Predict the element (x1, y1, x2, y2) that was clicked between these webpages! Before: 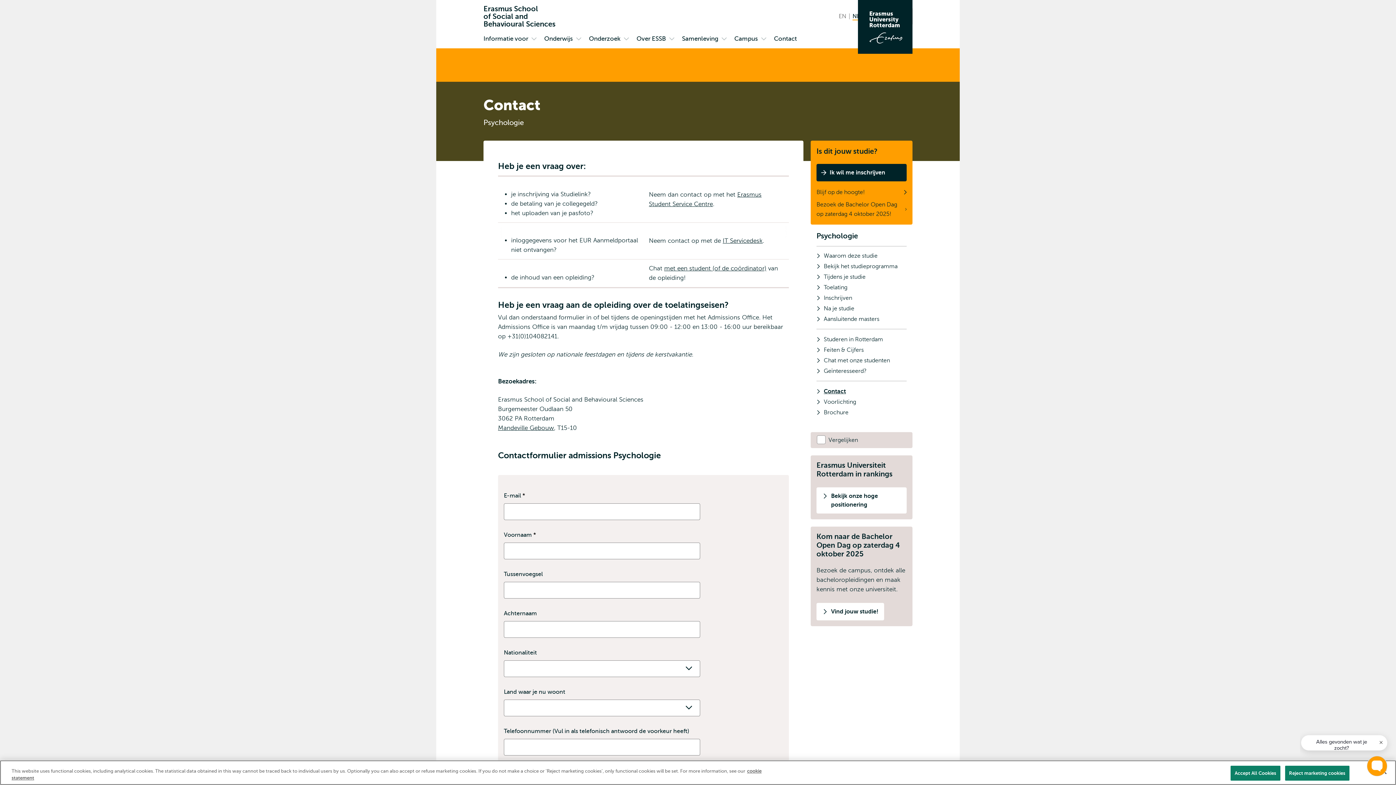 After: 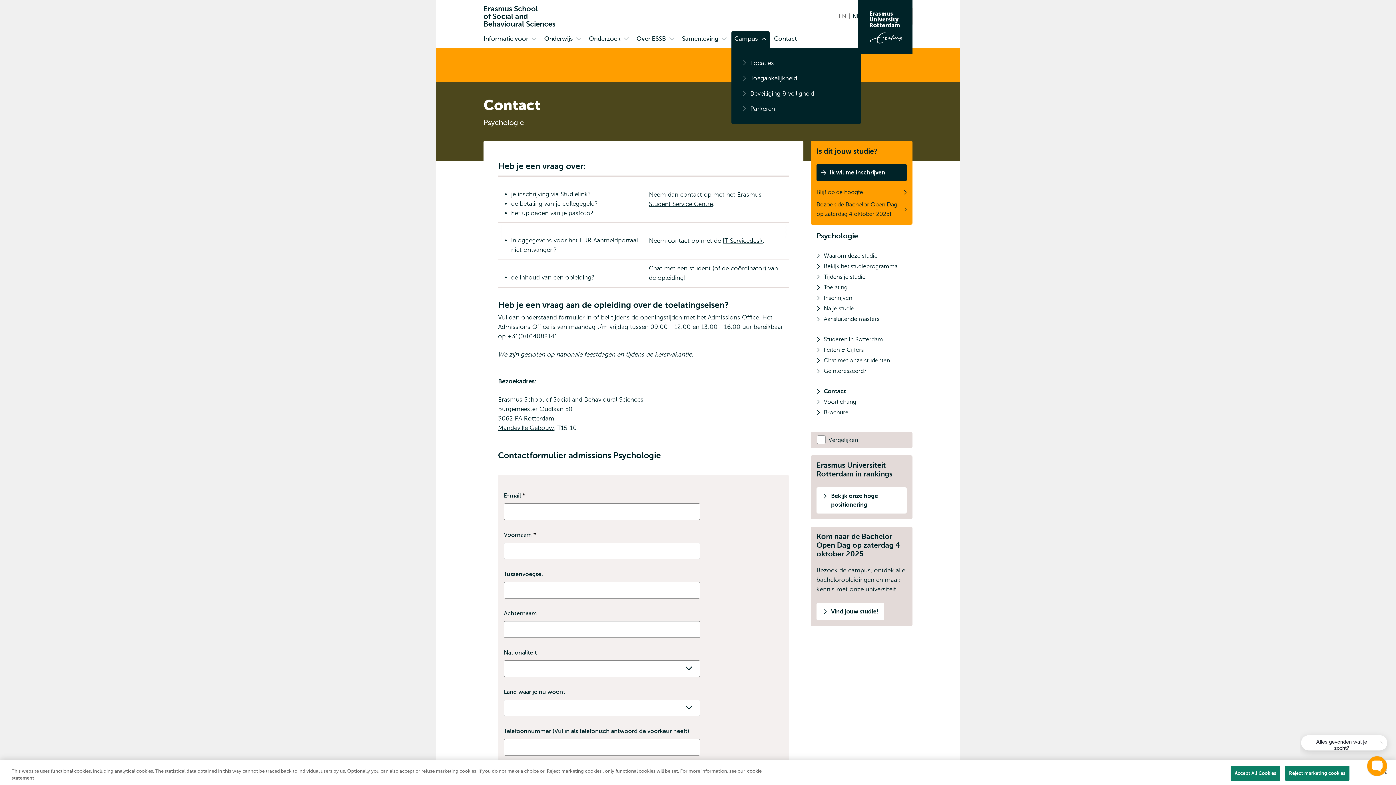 Action: label: Open submenu Campus bbox: (758, 31, 769, 48)